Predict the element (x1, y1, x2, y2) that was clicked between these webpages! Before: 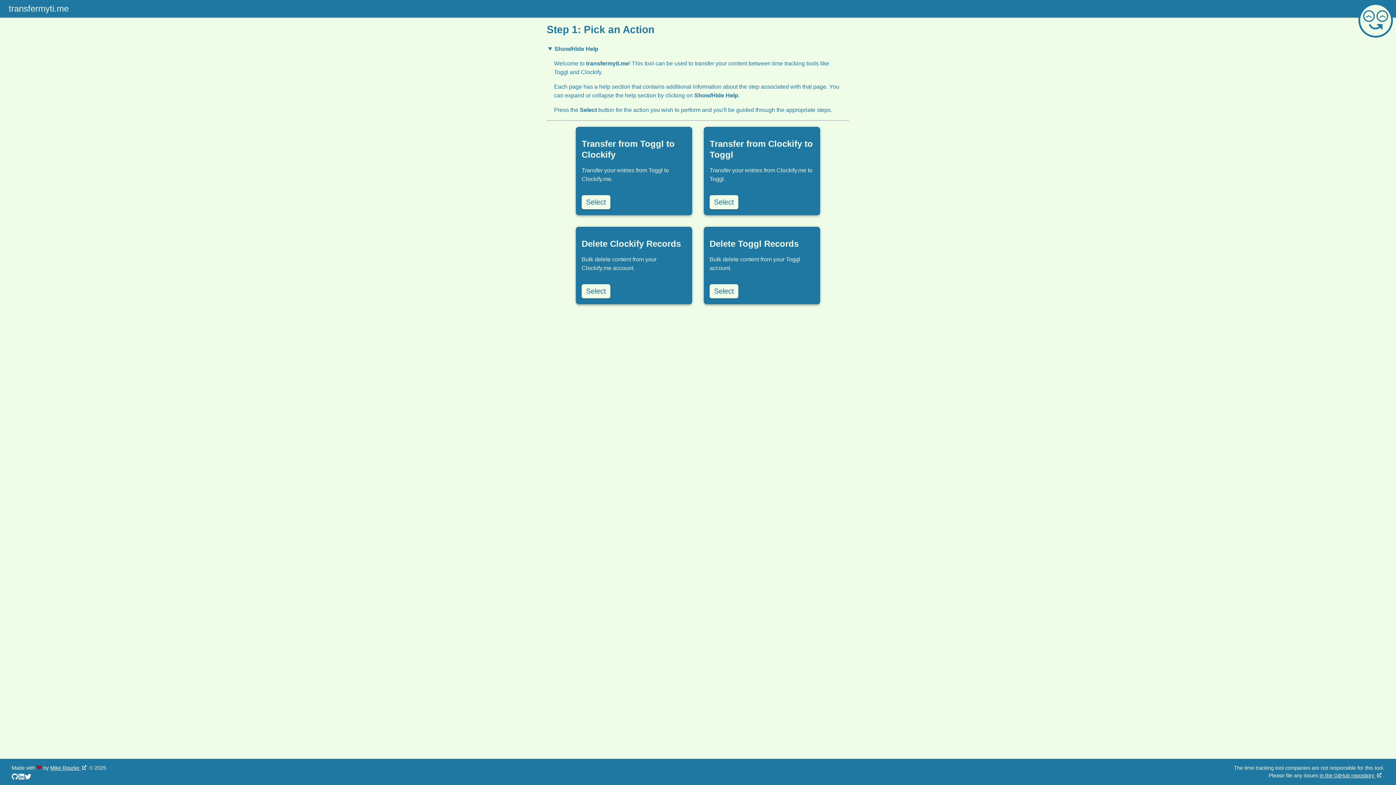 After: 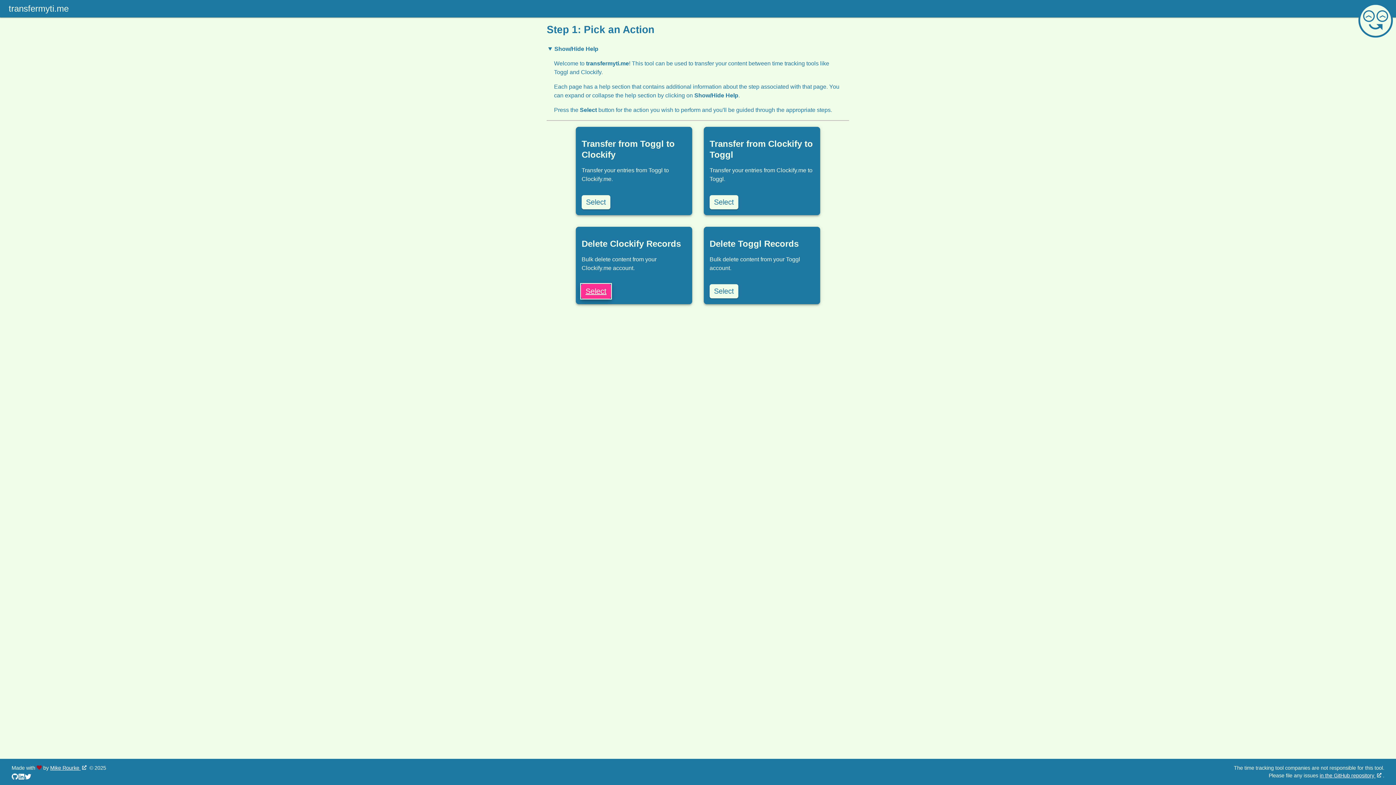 Action: bbox: (581, 284, 610, 298) label: Select